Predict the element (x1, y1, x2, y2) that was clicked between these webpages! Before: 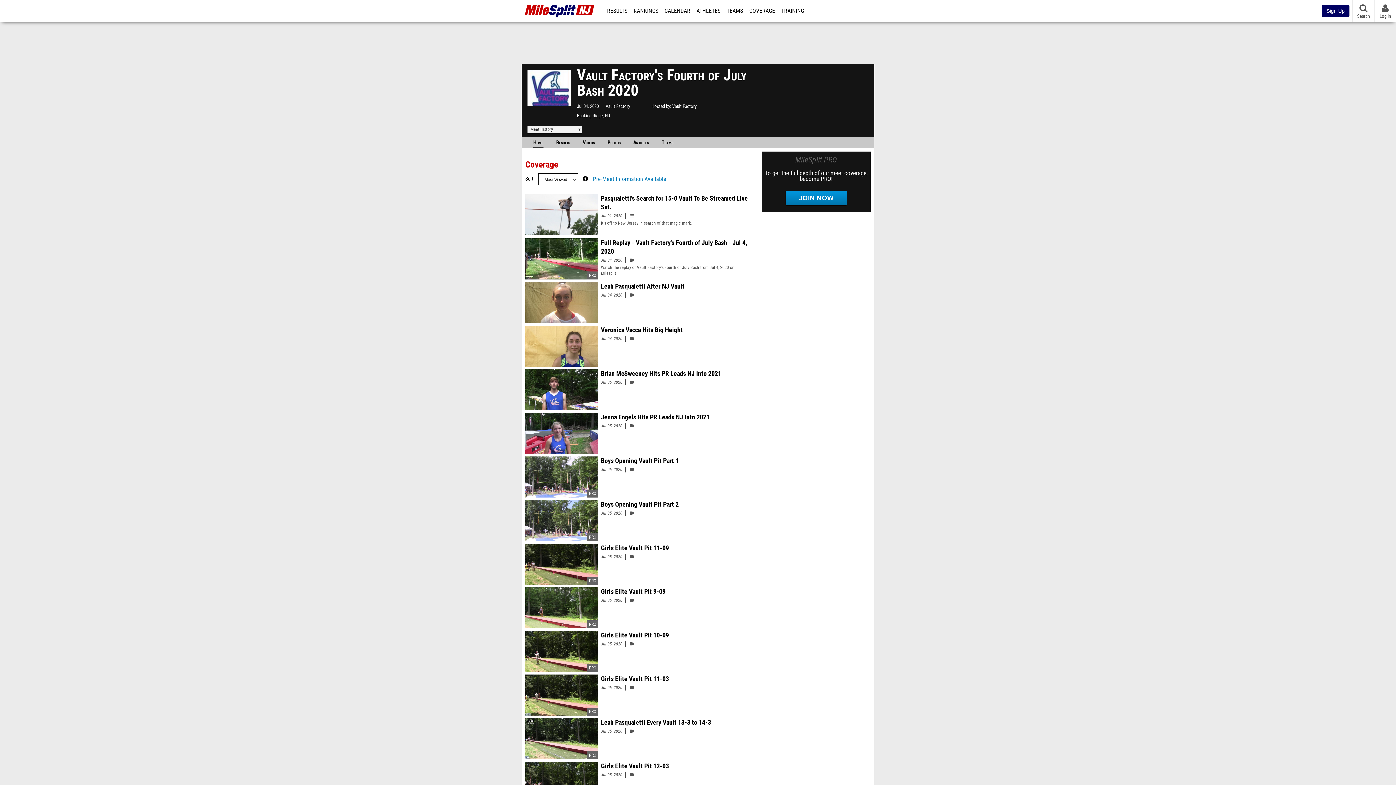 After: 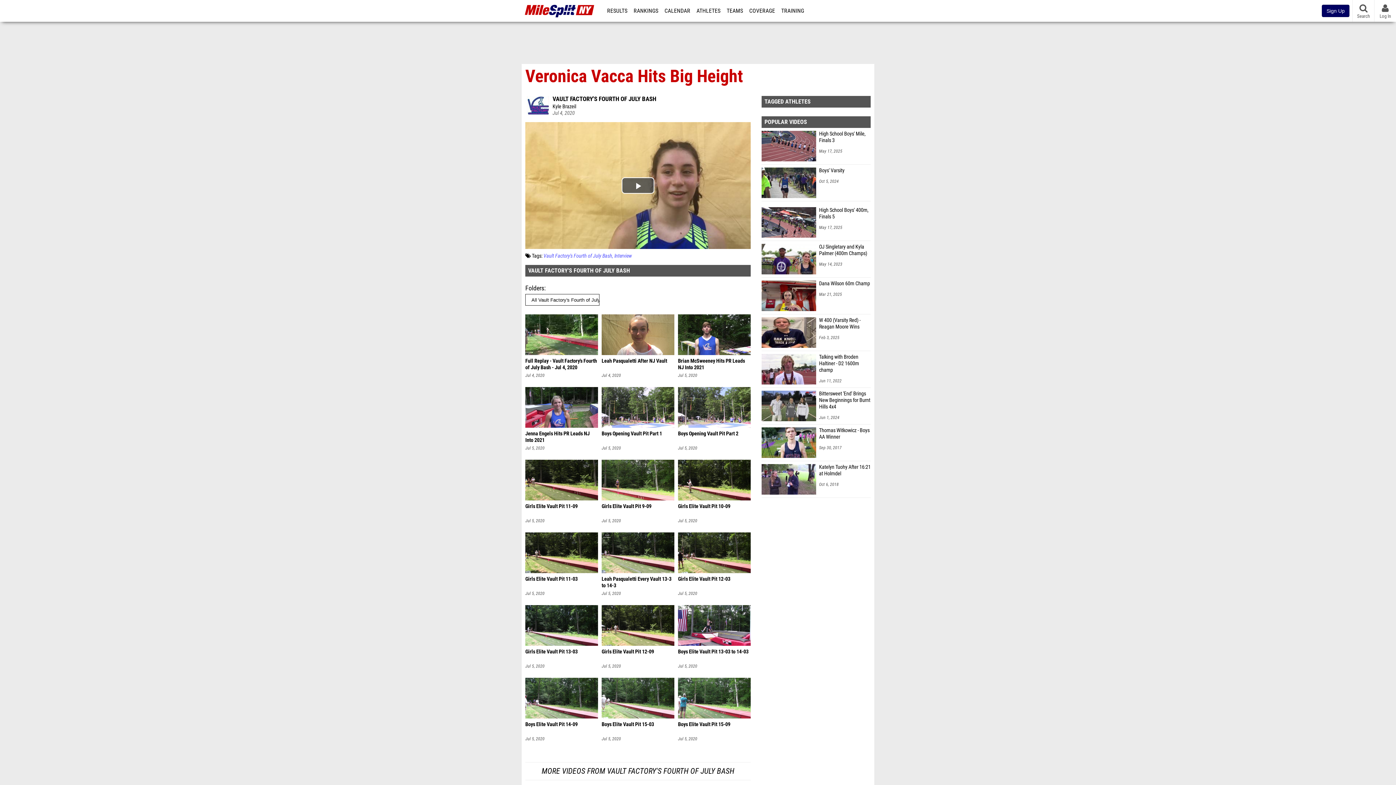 Action: bbox: (525, 325, 598, 366)